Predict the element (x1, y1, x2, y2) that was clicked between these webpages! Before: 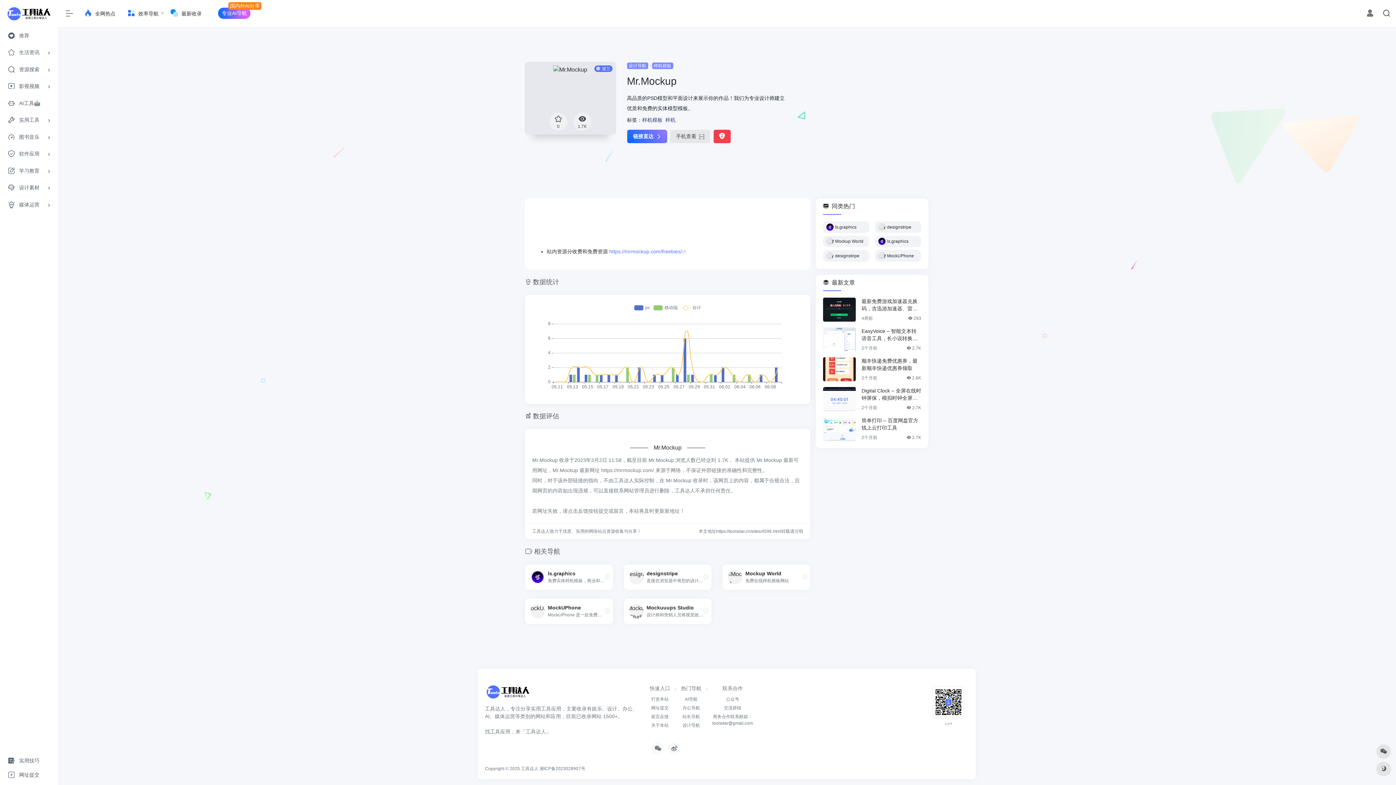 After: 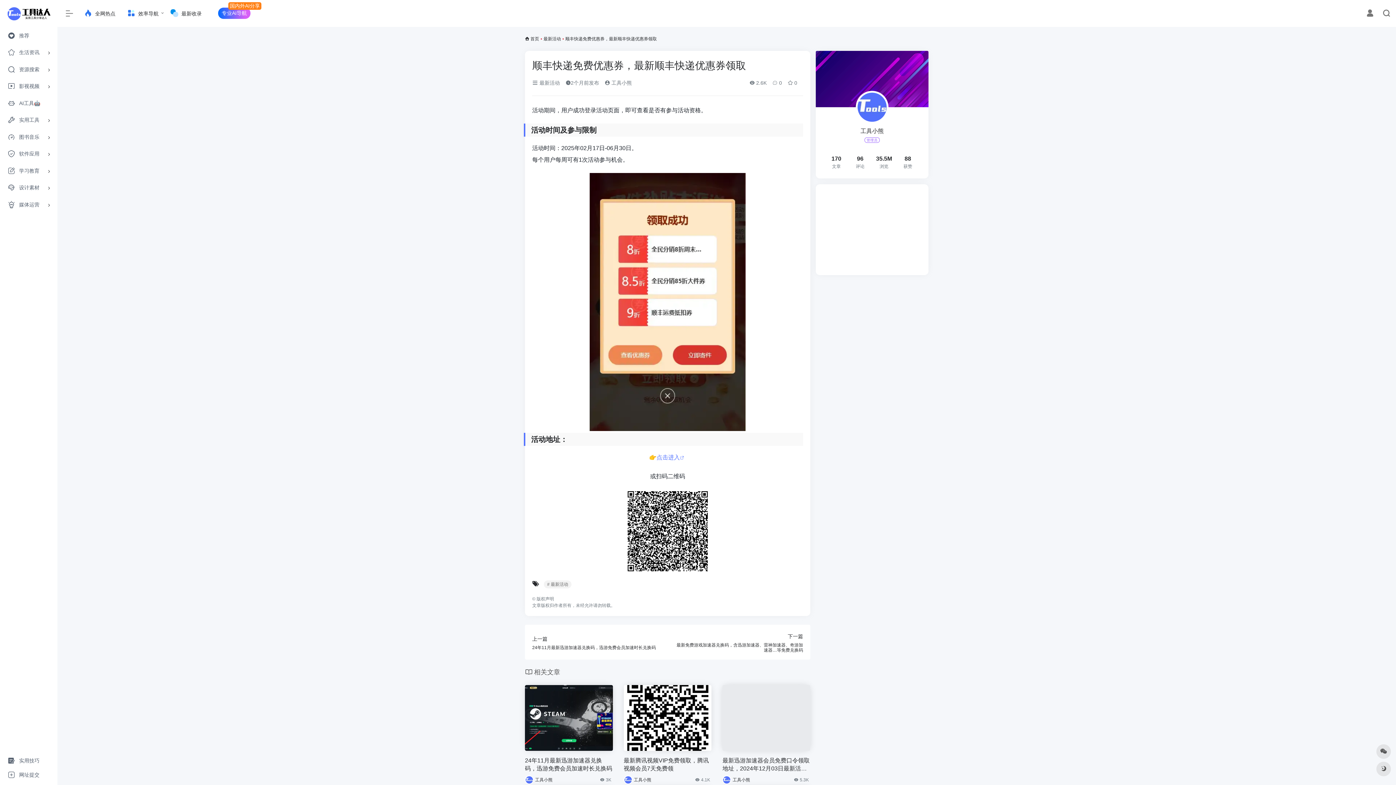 Action: bbox: (823, 357, 856, 381)